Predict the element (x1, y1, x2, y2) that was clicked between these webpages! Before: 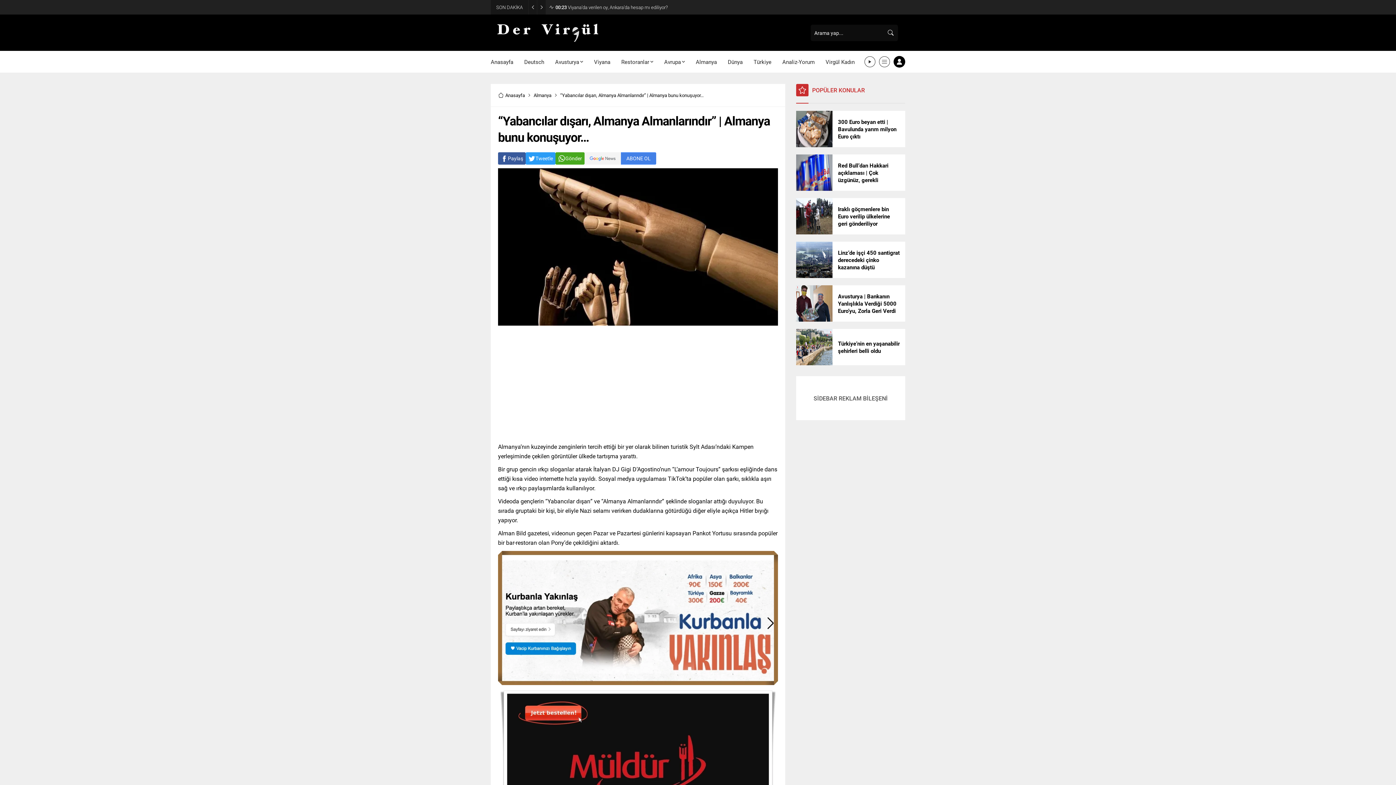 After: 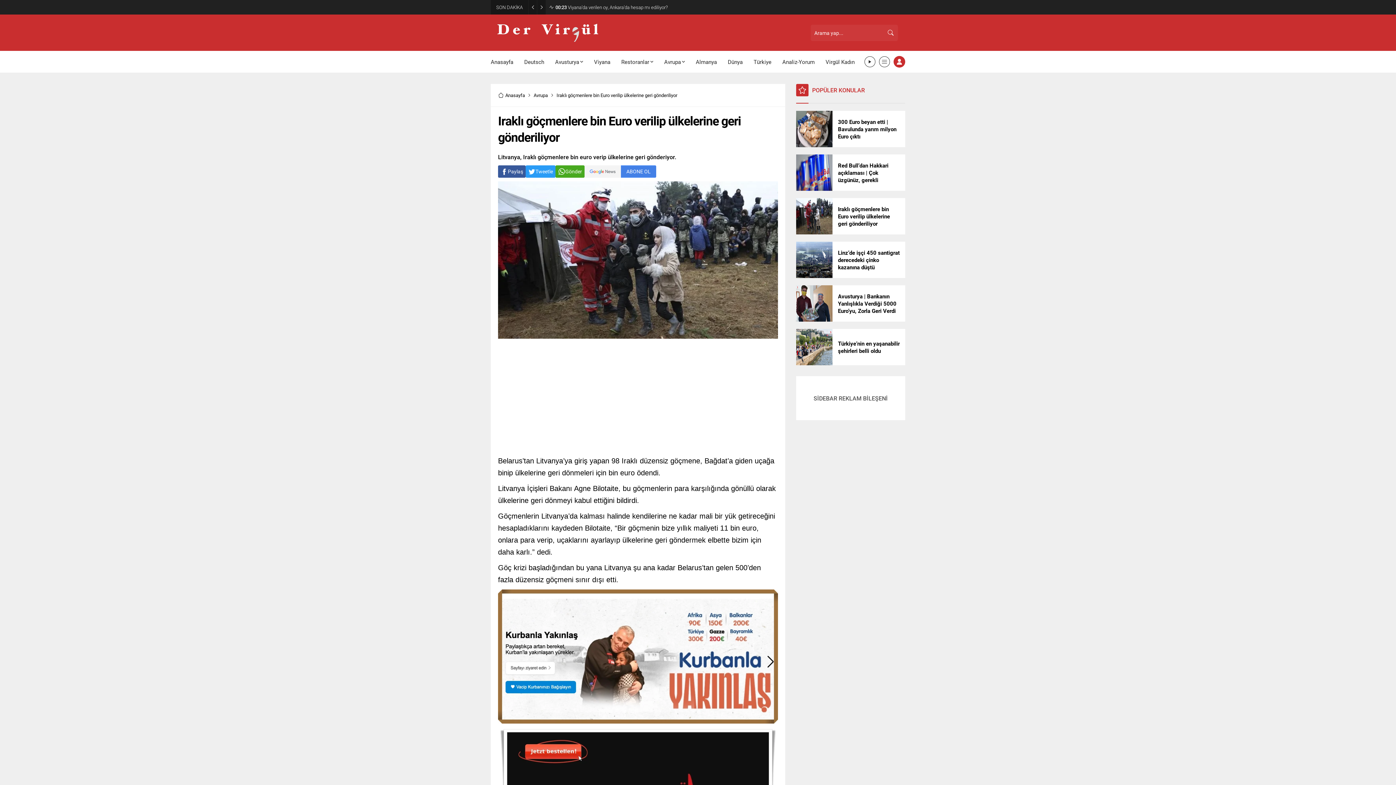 Action: bbox: (796, 198, 832, 234)